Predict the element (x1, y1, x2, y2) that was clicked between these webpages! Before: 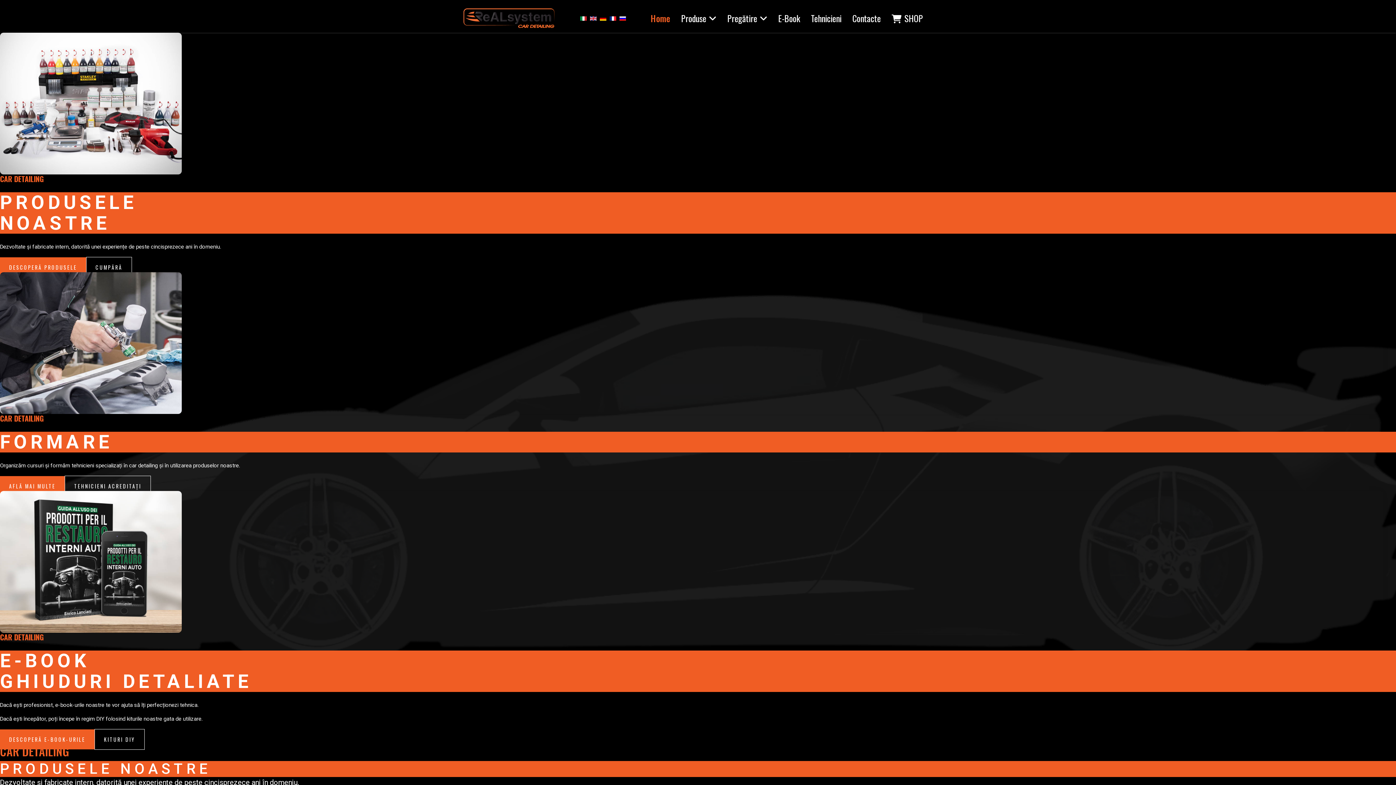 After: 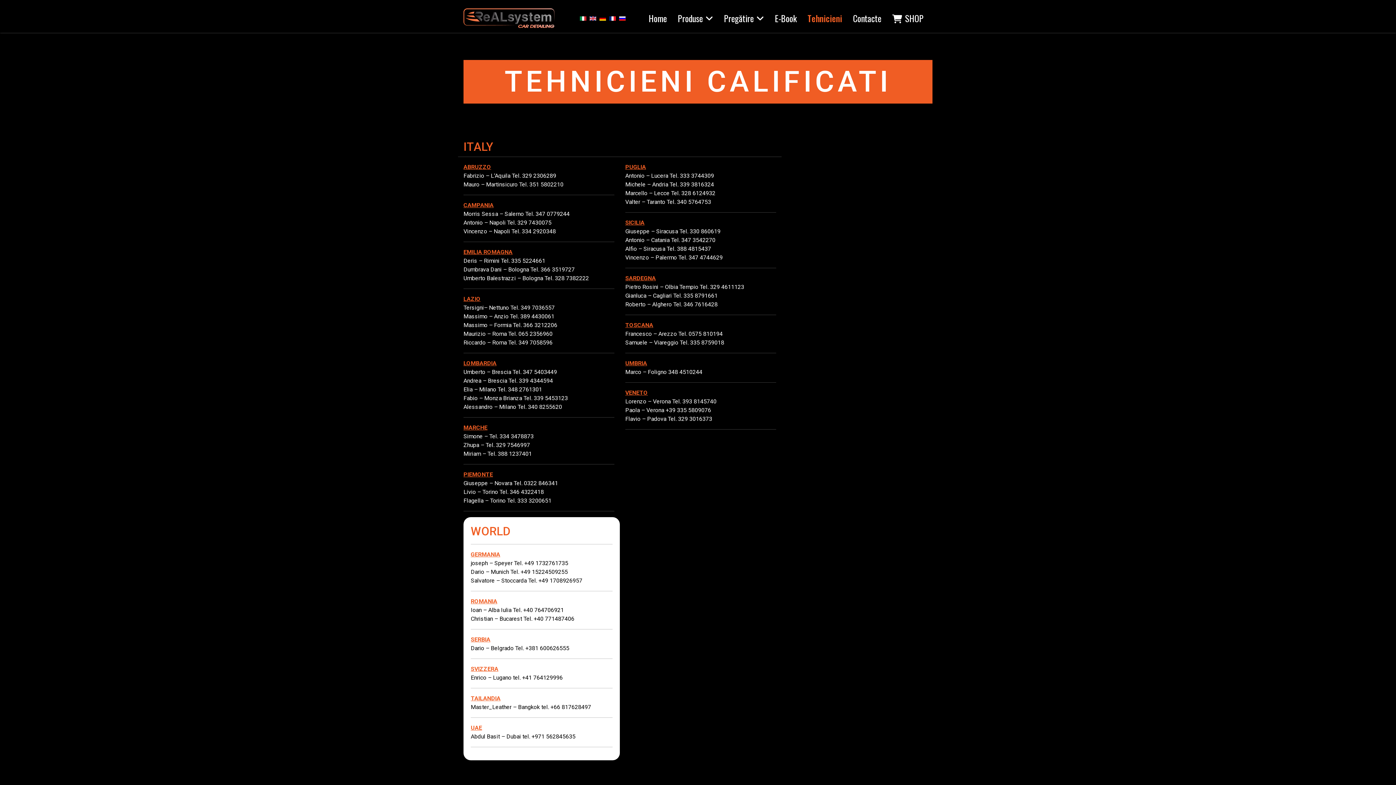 Action: bbox: (805, 1, 847, 34) label: Tehnicieni